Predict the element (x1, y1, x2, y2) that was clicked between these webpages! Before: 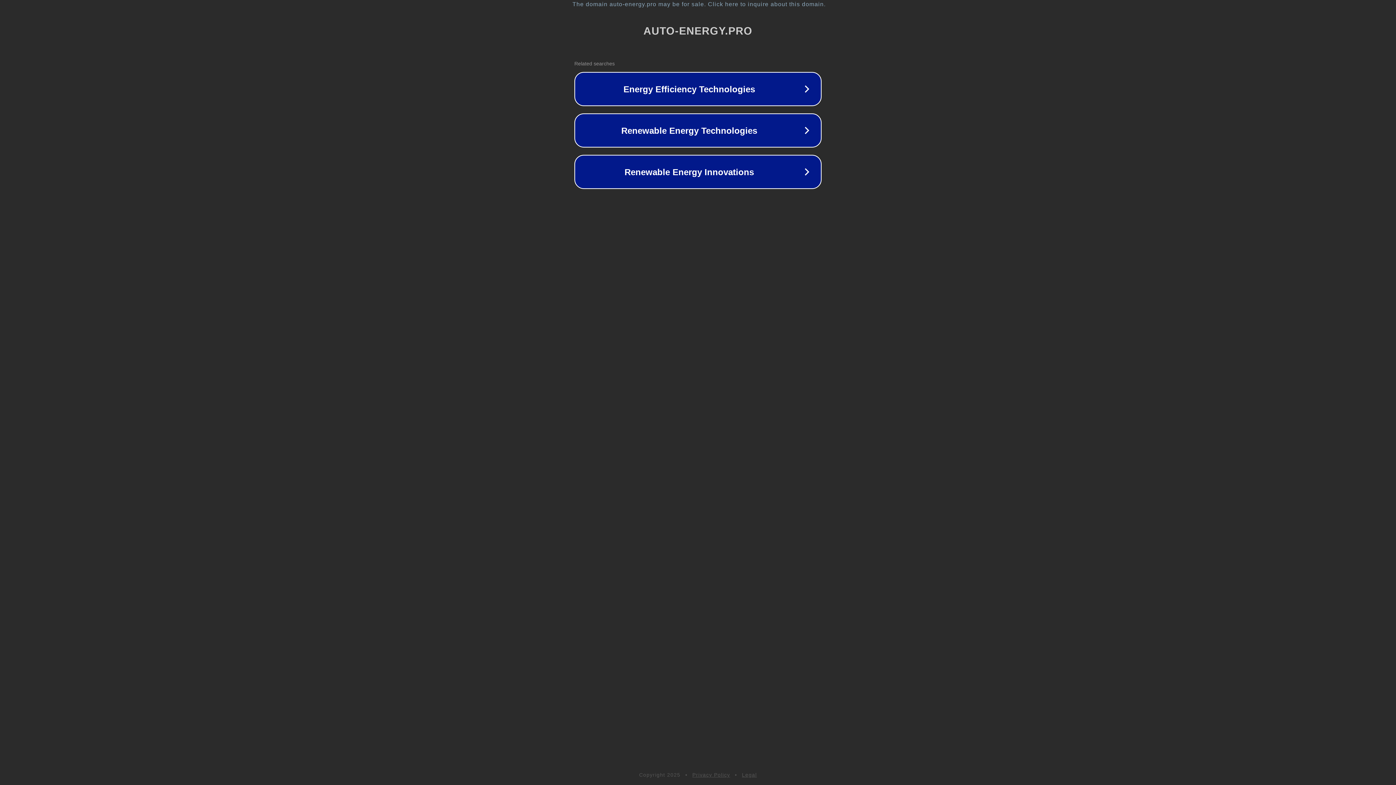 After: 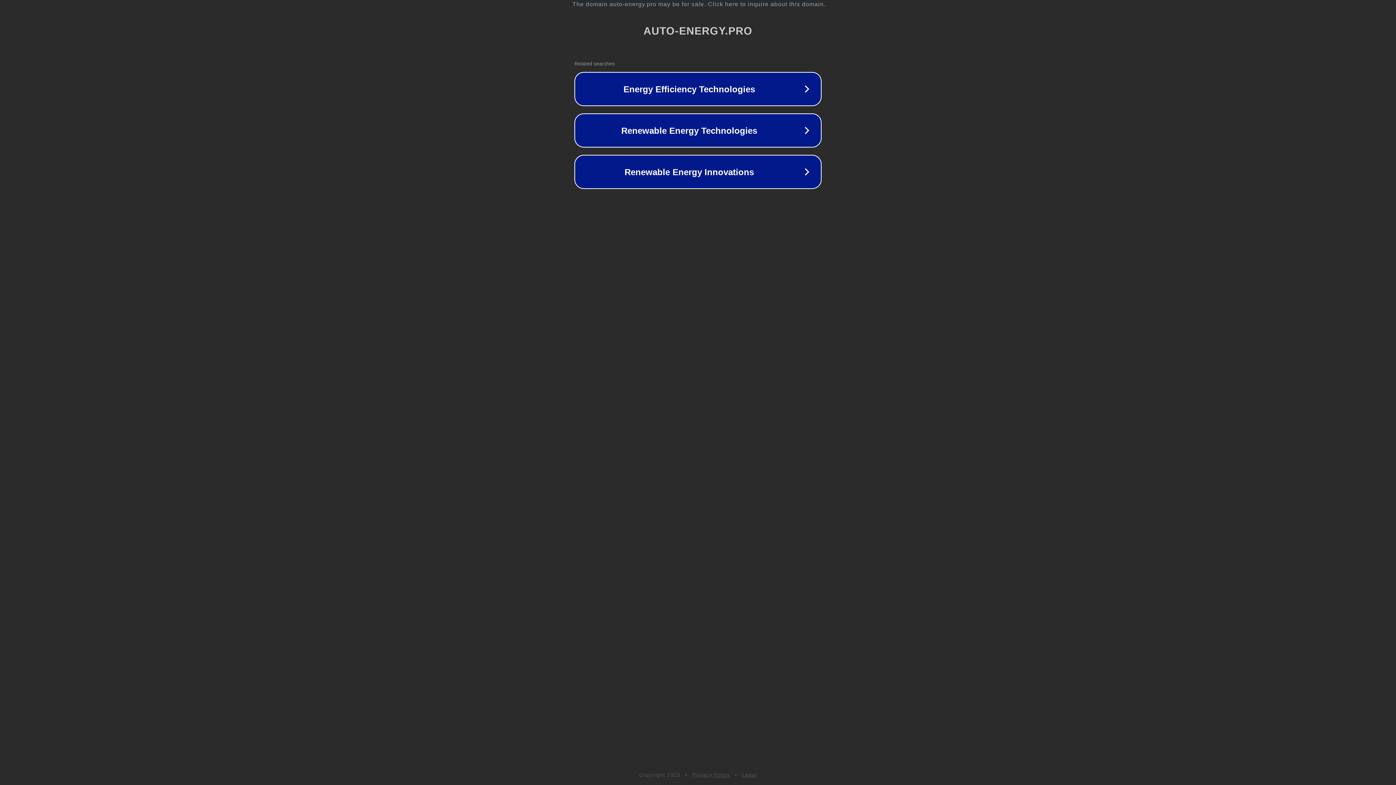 Action: bbox: (742, 772, 757, 778) label: Legal